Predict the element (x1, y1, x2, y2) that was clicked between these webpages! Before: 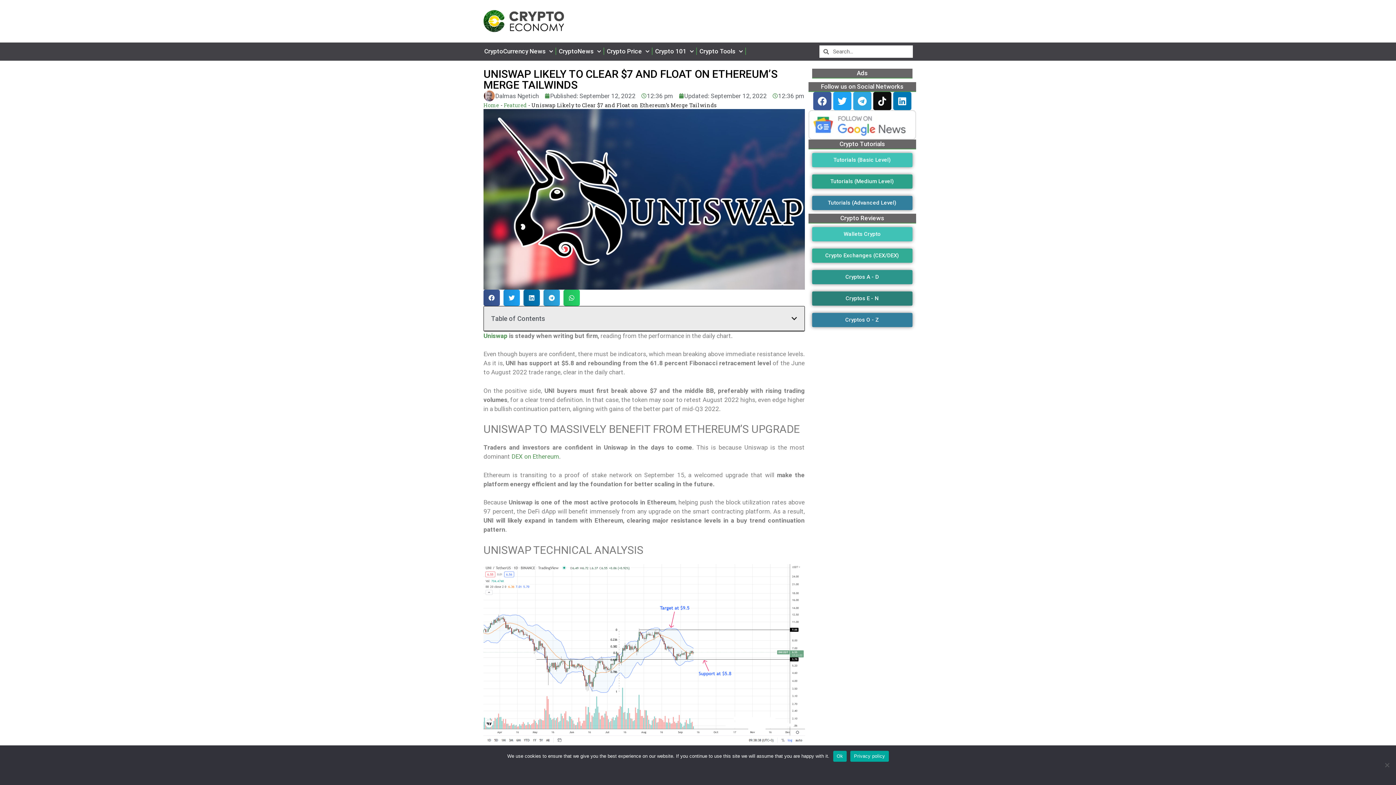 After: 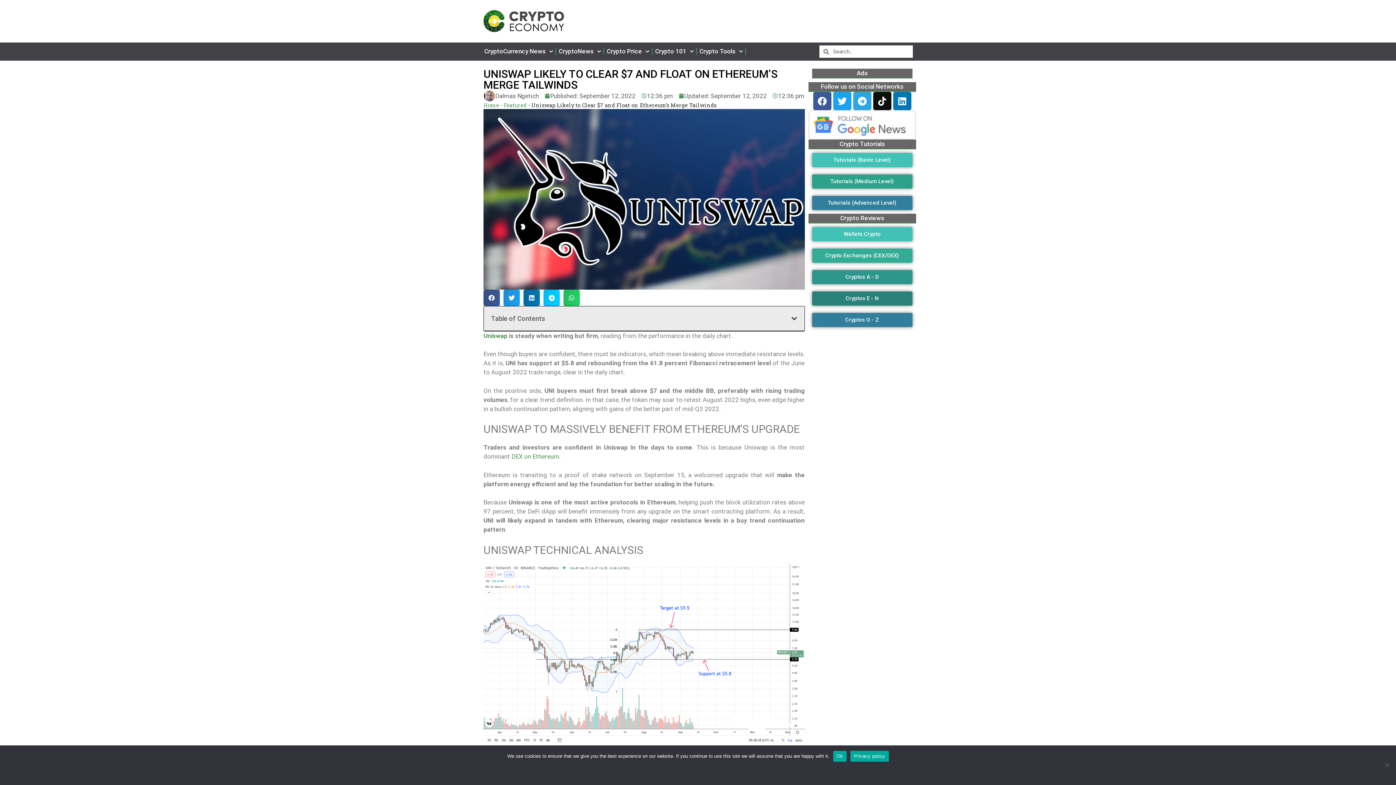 Action: label: Share on telegram bbox: (543, 289, 560, 306)